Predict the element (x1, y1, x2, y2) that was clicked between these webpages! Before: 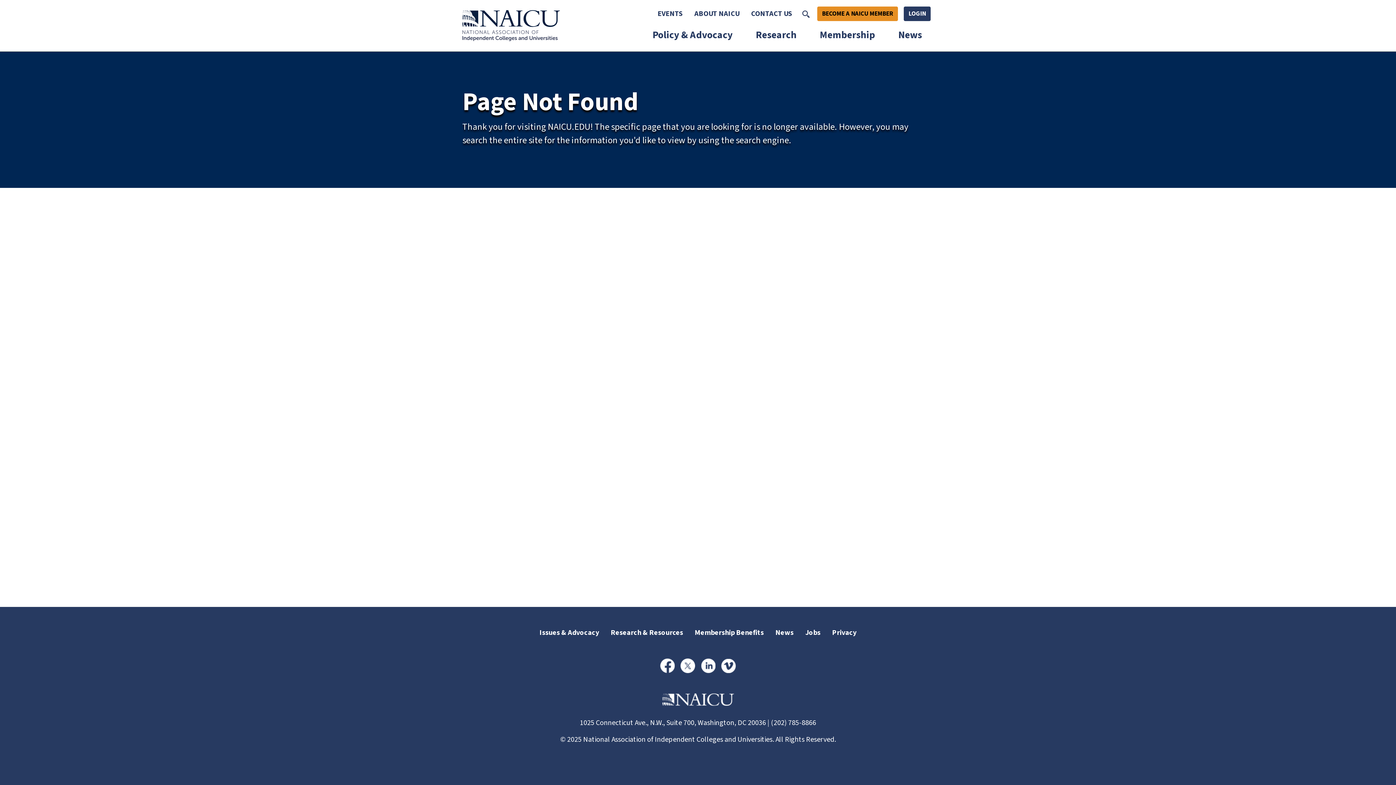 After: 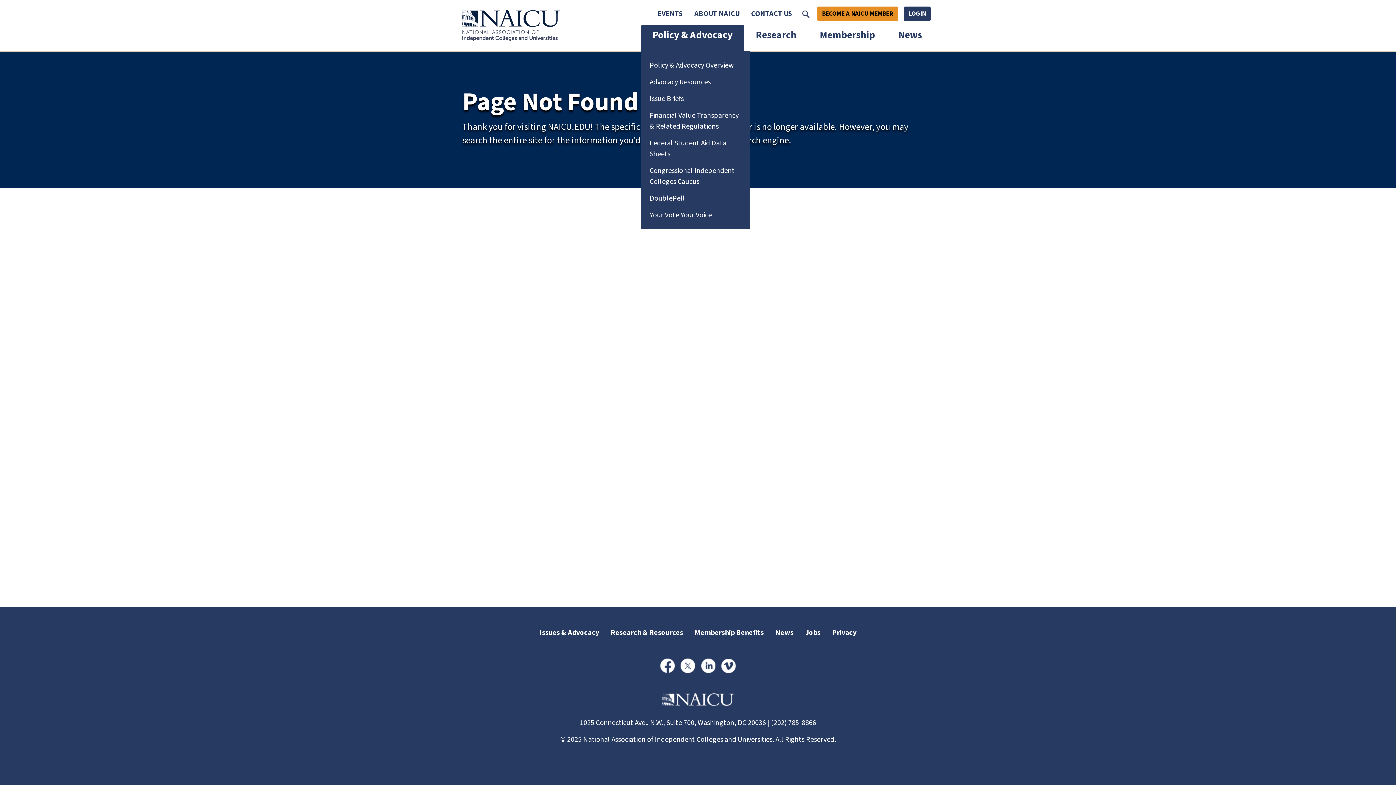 Action: bbox: (641, 24, 744, 51) label: Policy & Advocacy